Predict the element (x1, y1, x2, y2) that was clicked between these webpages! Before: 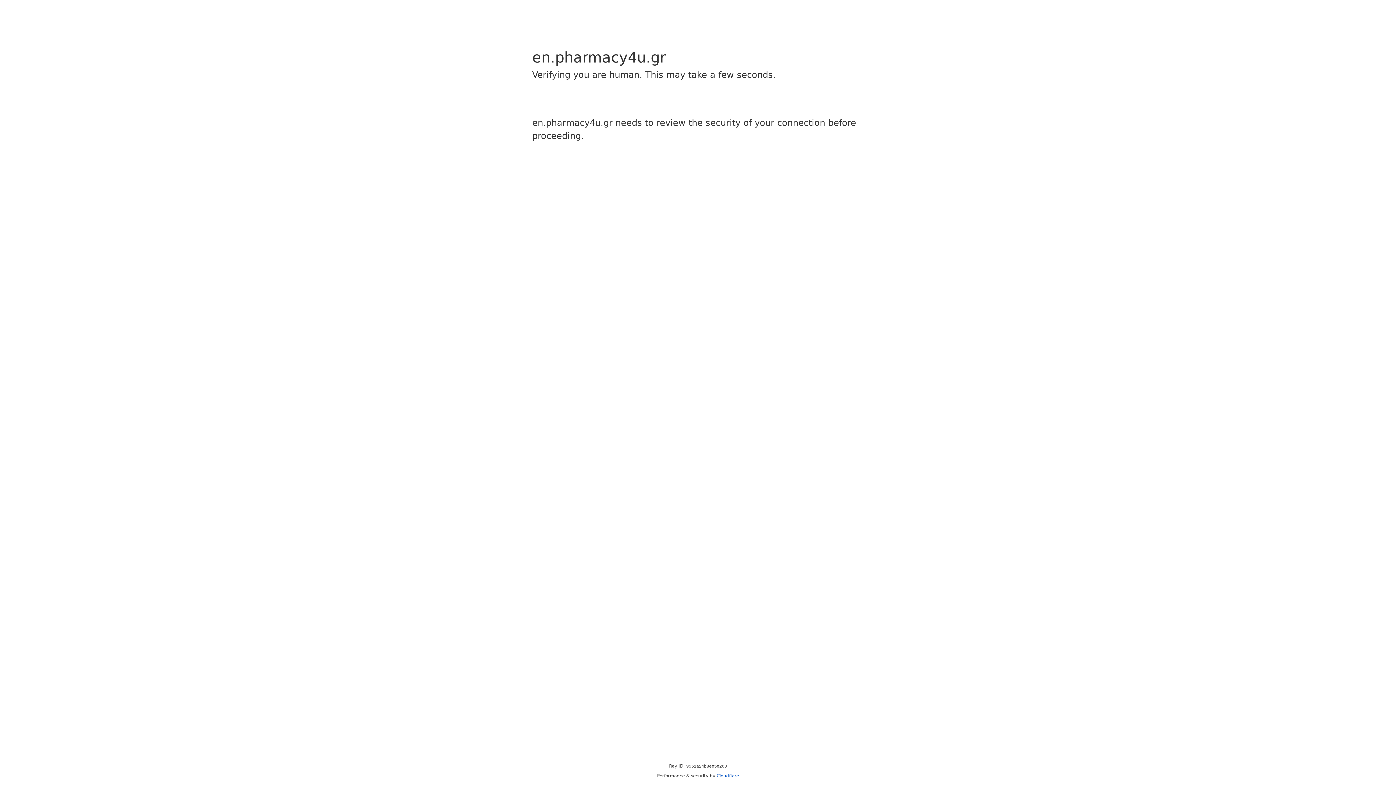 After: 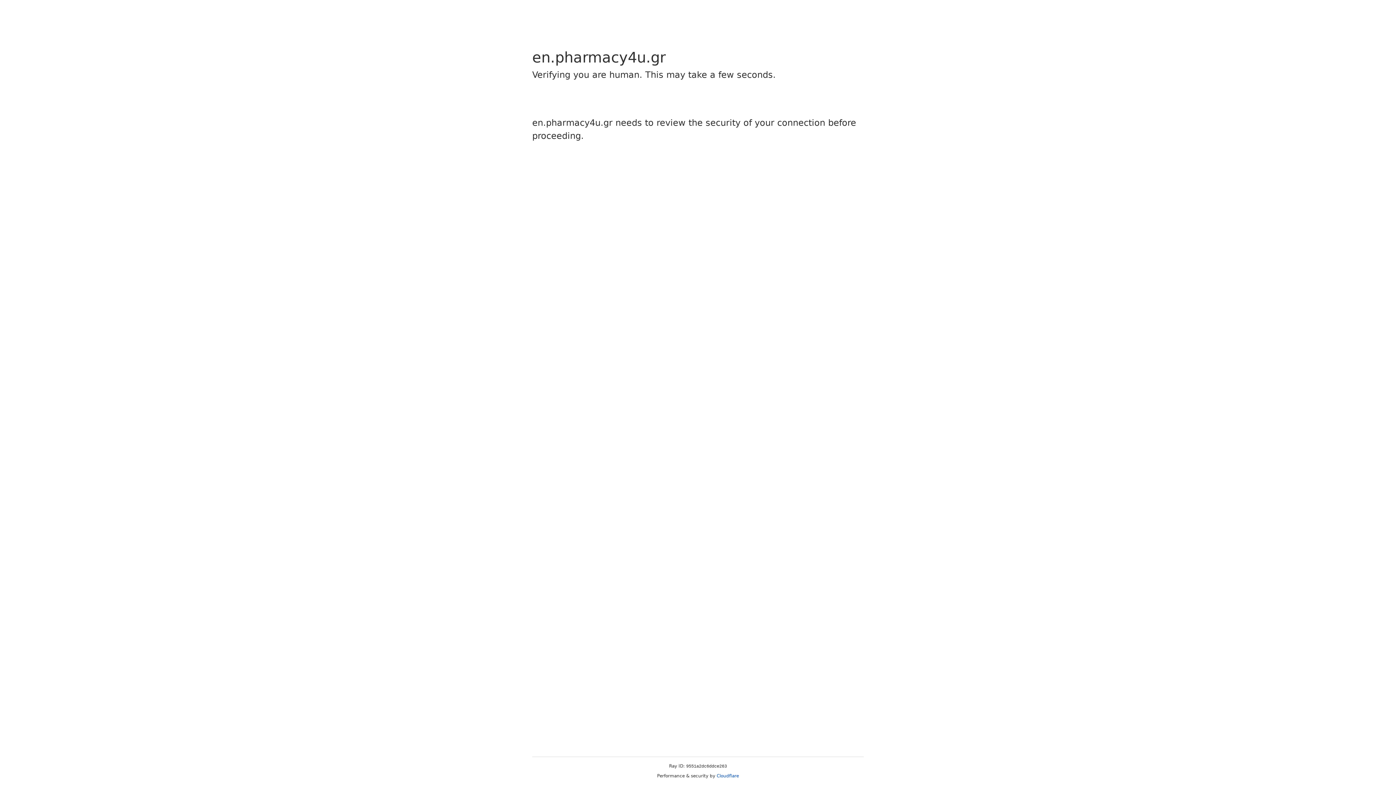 Action: bbox: (716, 773, 739, 778) label: Cloudflare